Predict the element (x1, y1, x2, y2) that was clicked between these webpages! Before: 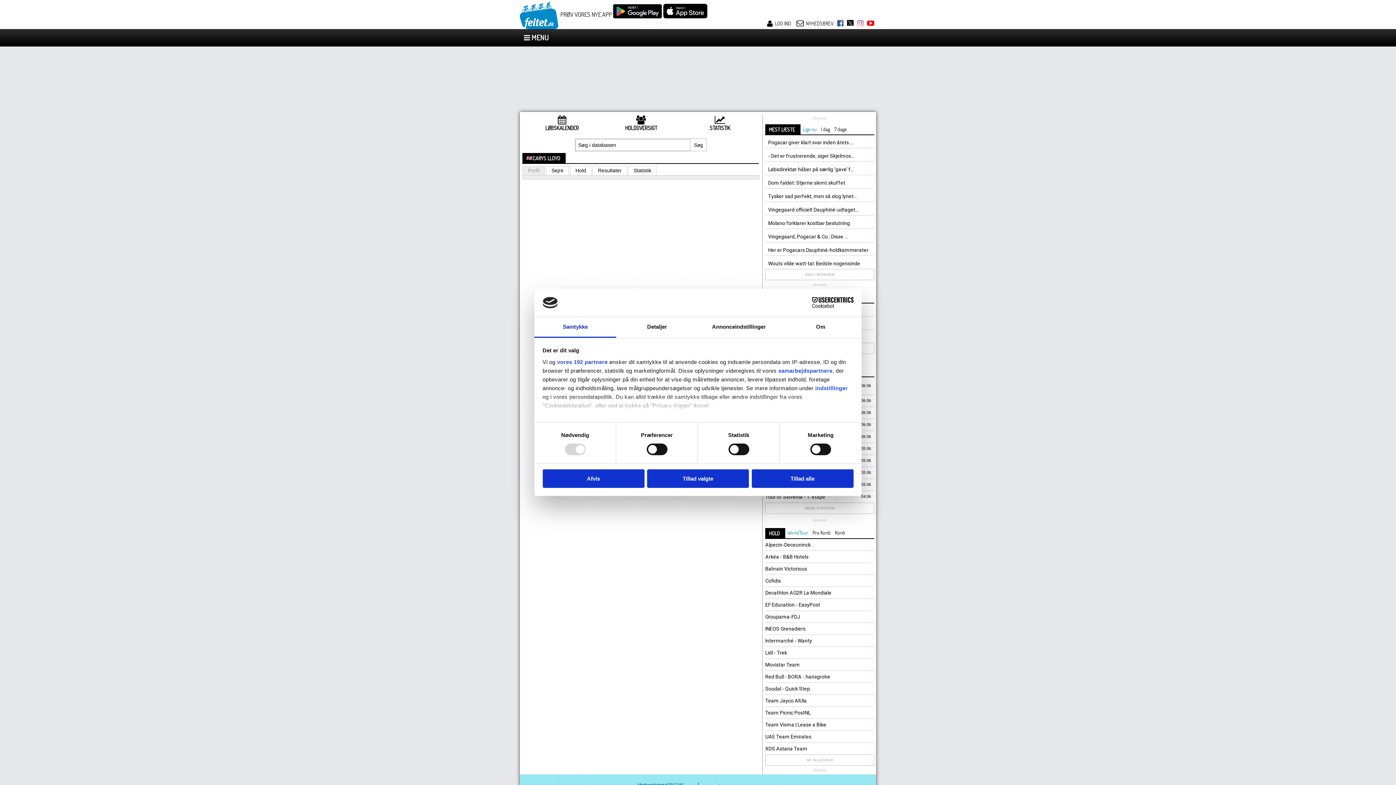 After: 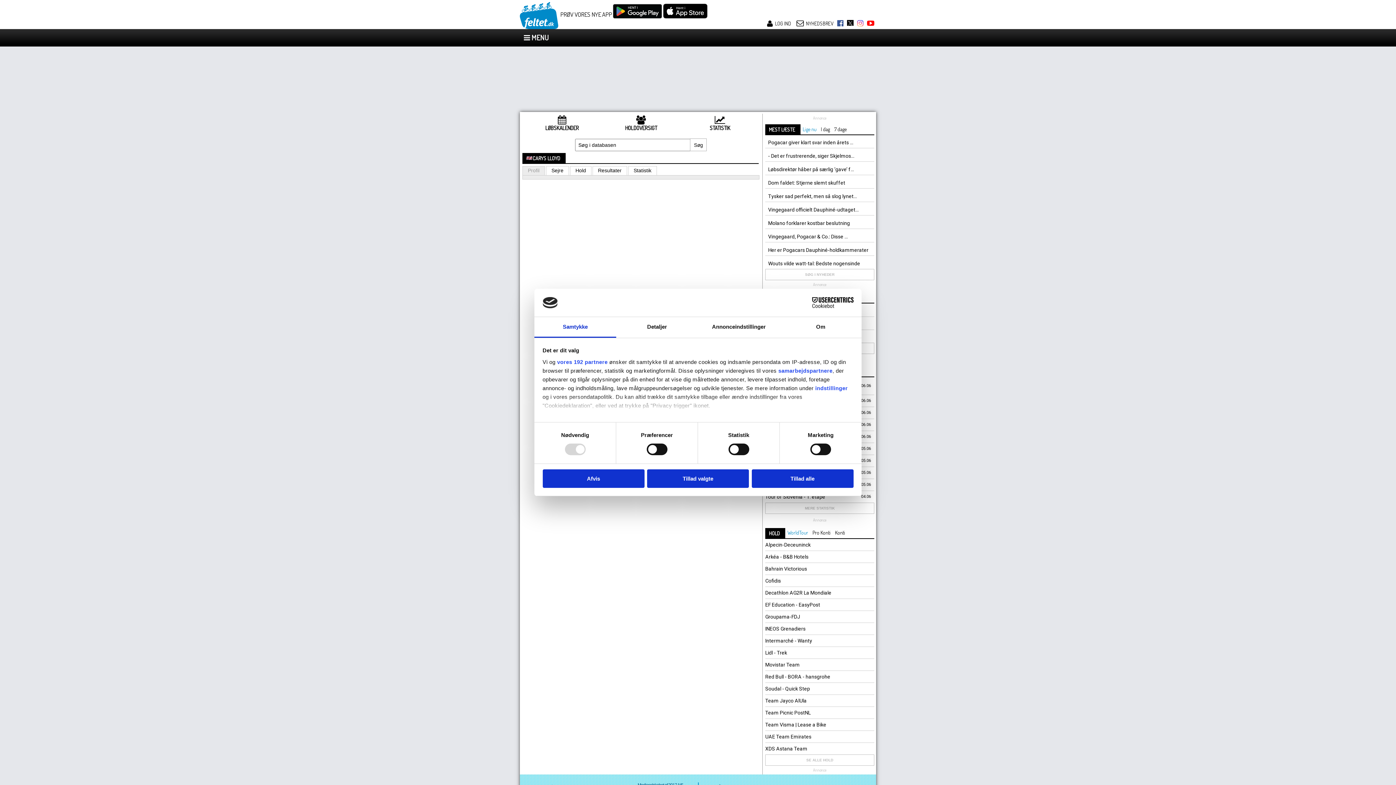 Action: label: Cookiebot - opens in a new window bbox: (790, 297, 853, 308)